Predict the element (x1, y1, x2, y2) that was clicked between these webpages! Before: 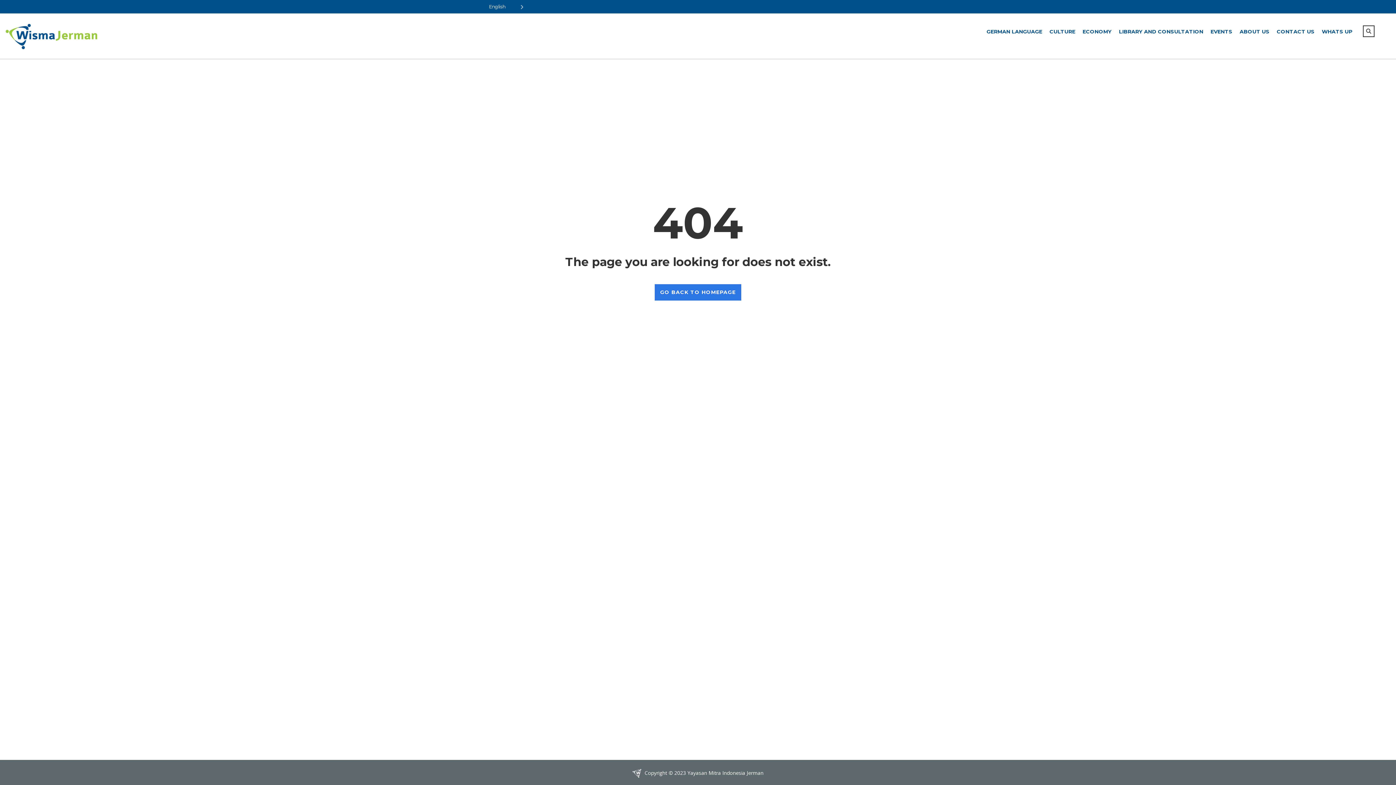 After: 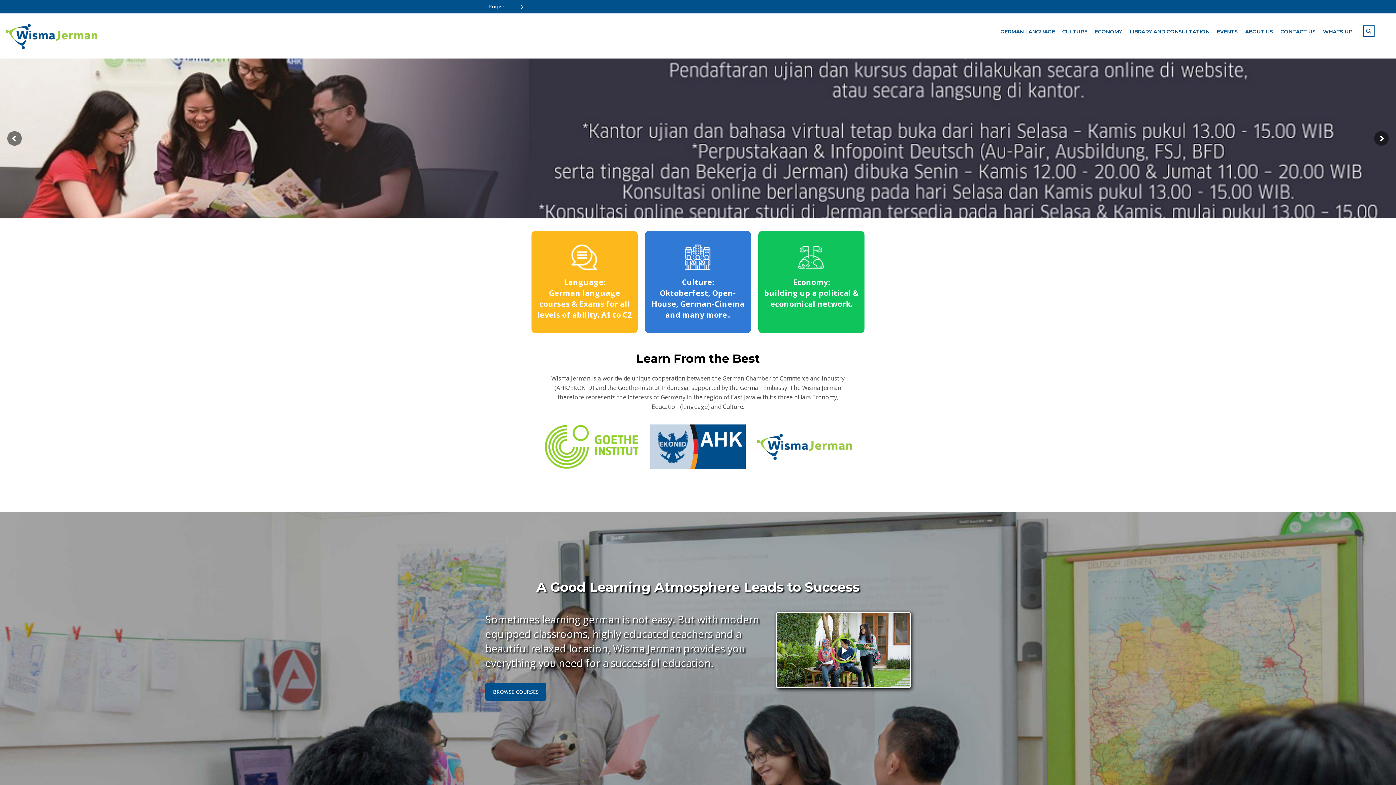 Action: bbox: (5, 23, 227, 49)